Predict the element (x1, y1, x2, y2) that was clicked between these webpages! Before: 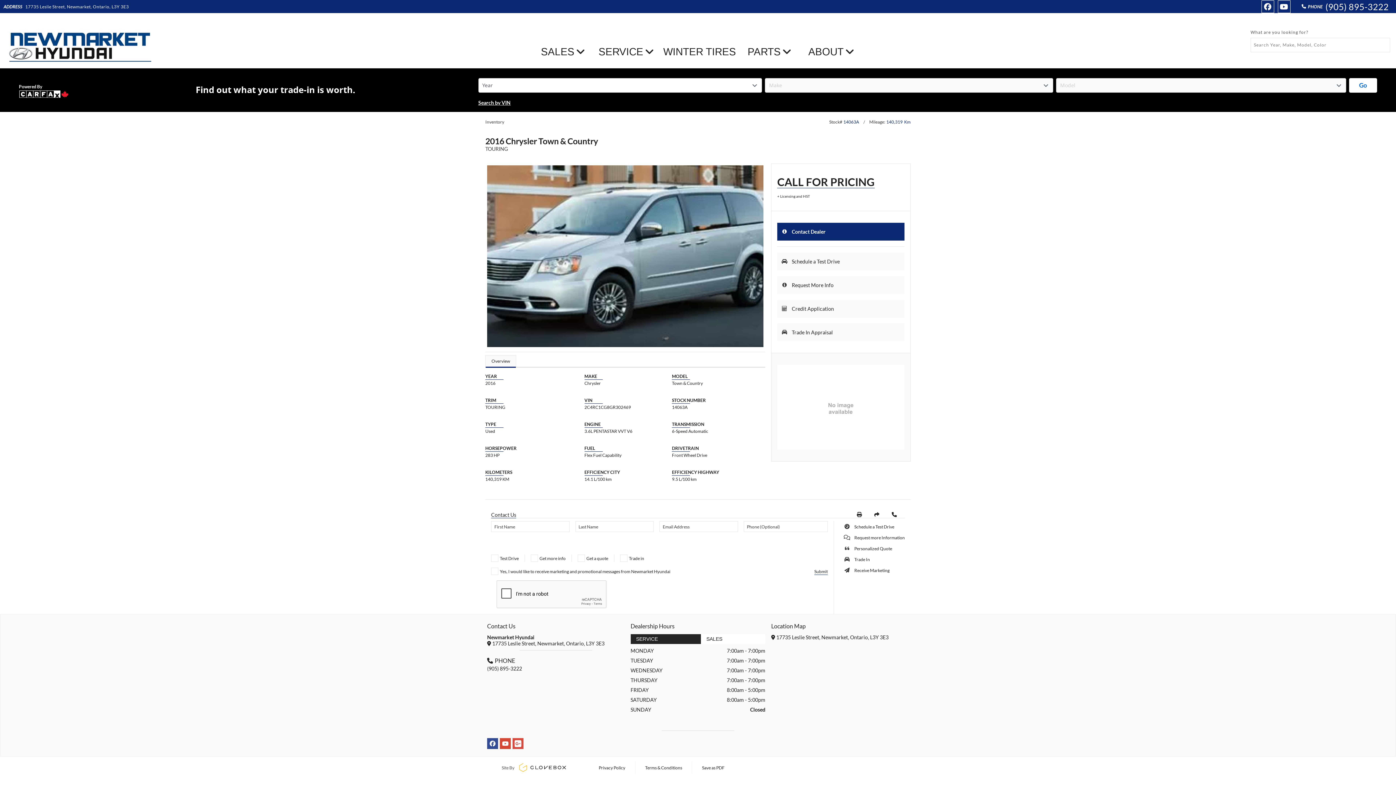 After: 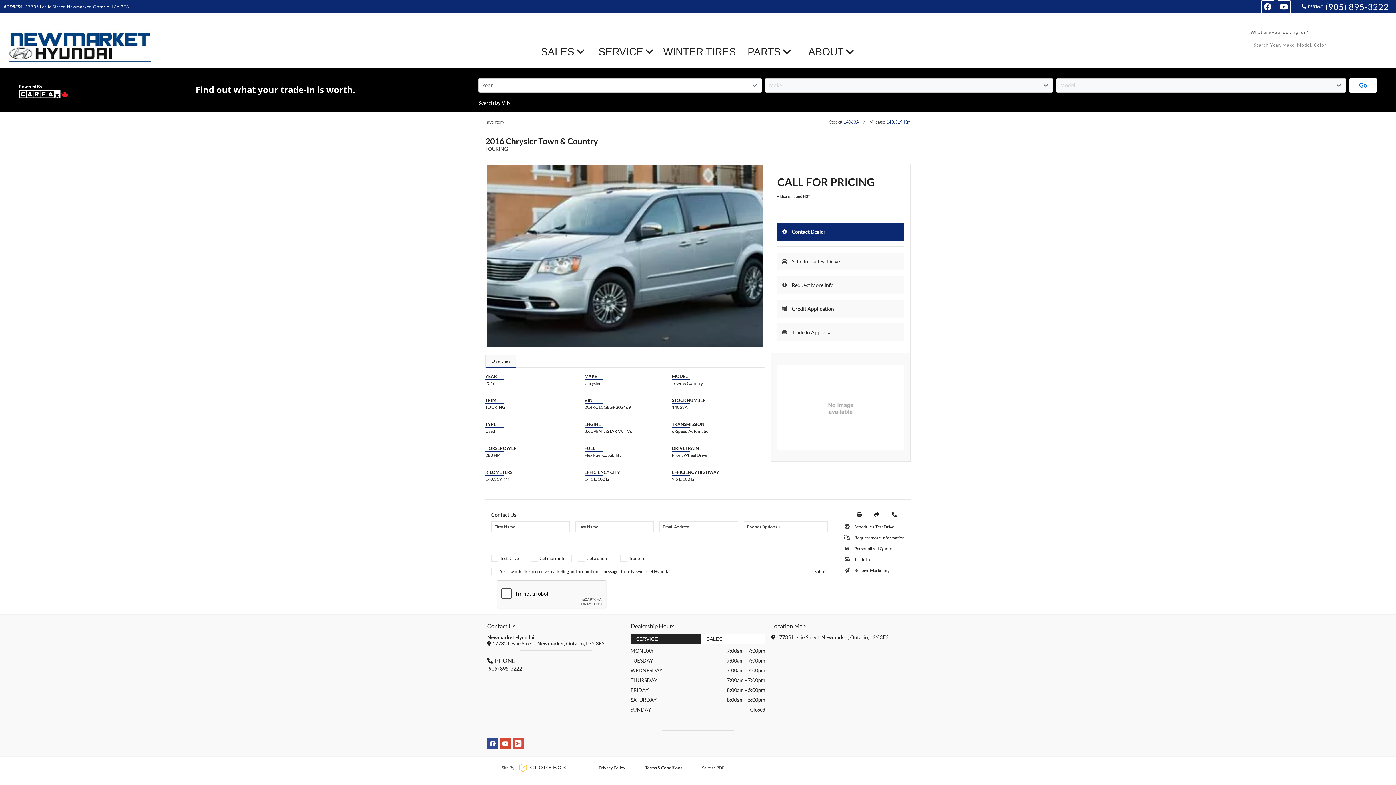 Action: bbox: (777, 365, 904, 449)